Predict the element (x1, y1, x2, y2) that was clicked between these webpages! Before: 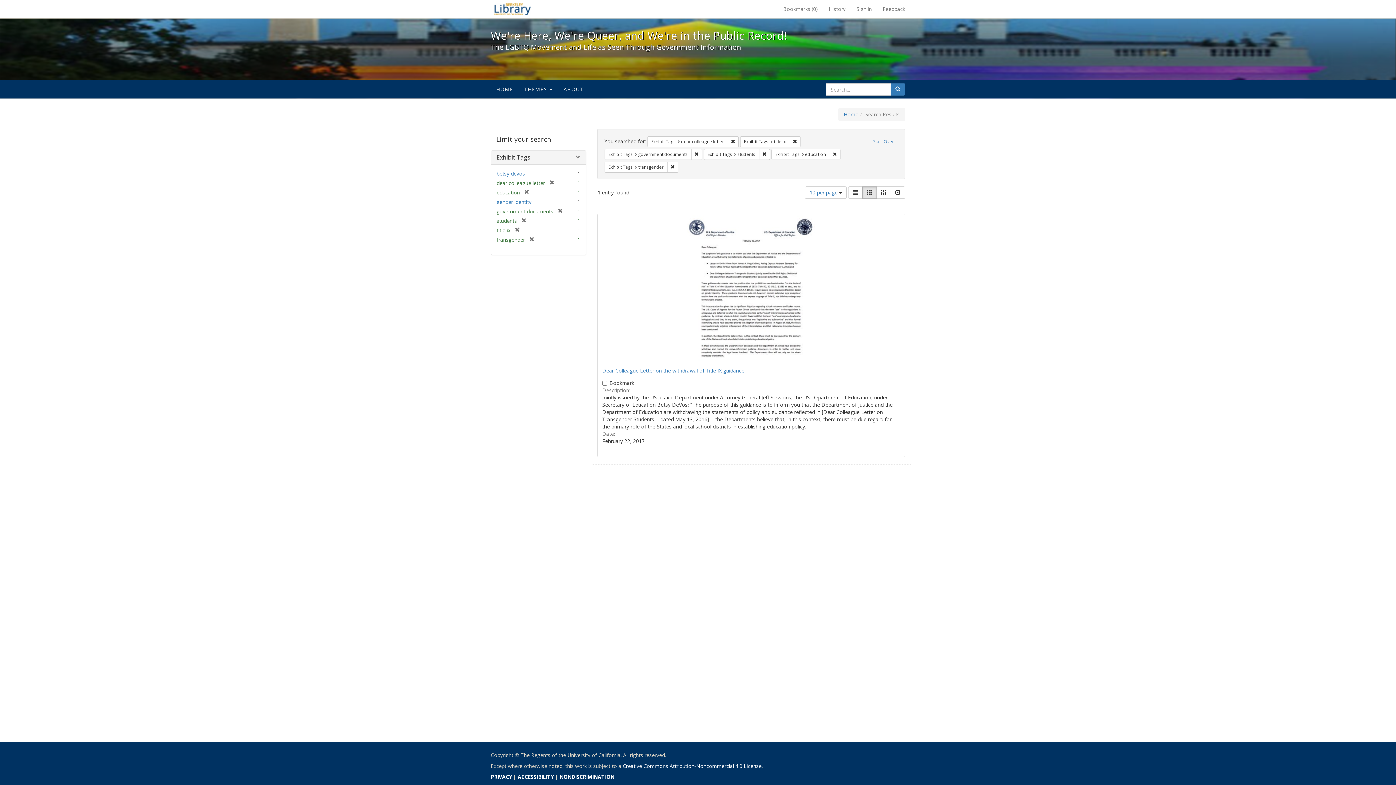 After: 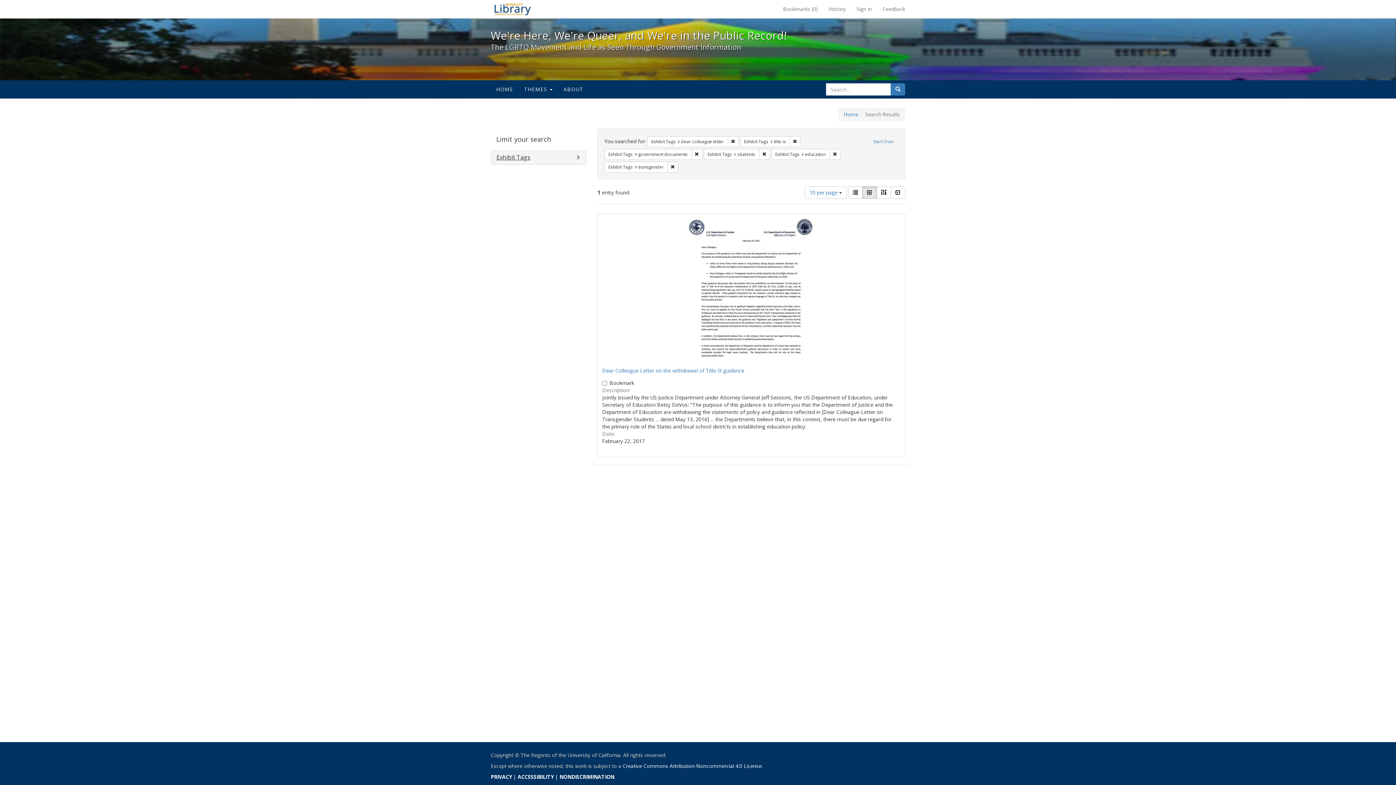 Action: label: Exhibit Tags bbox: (496, 153, 530, 161)